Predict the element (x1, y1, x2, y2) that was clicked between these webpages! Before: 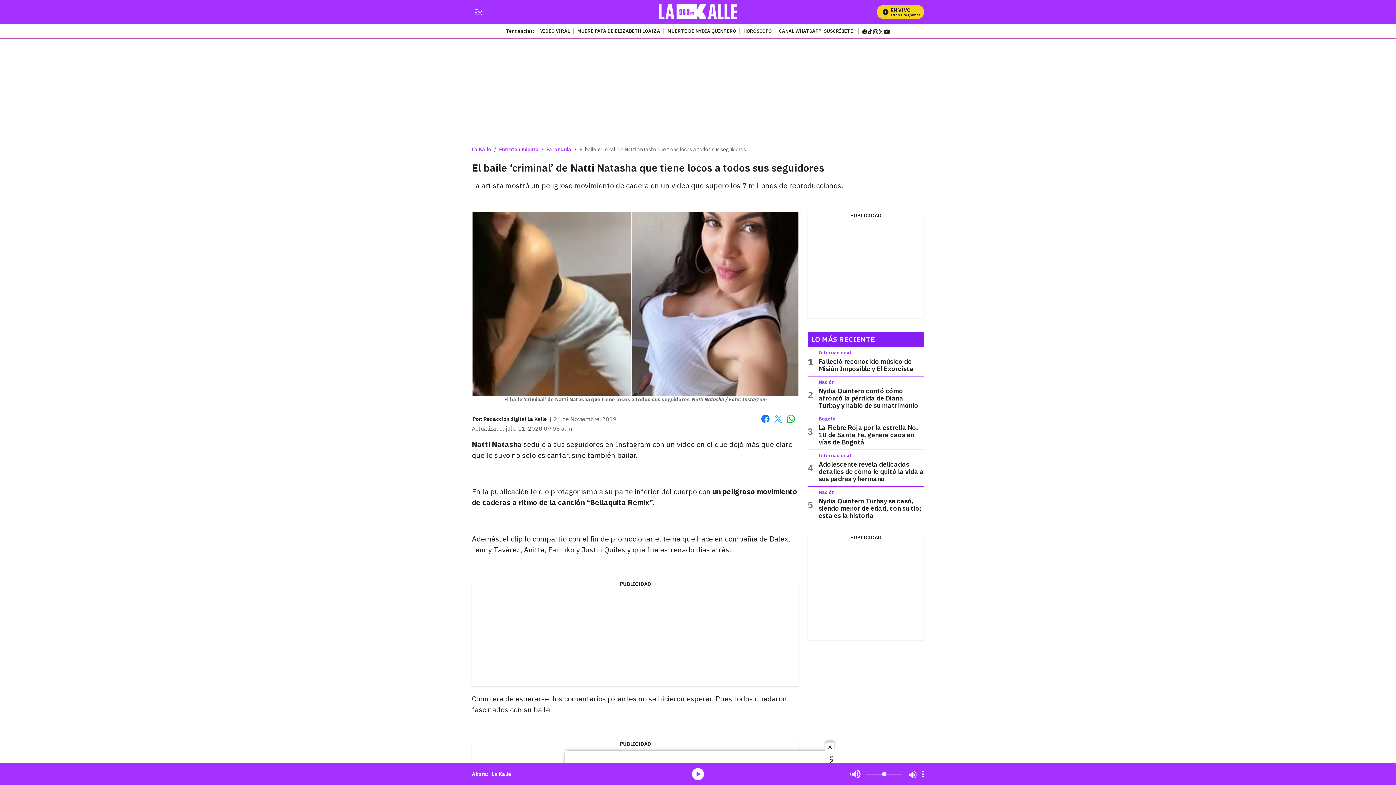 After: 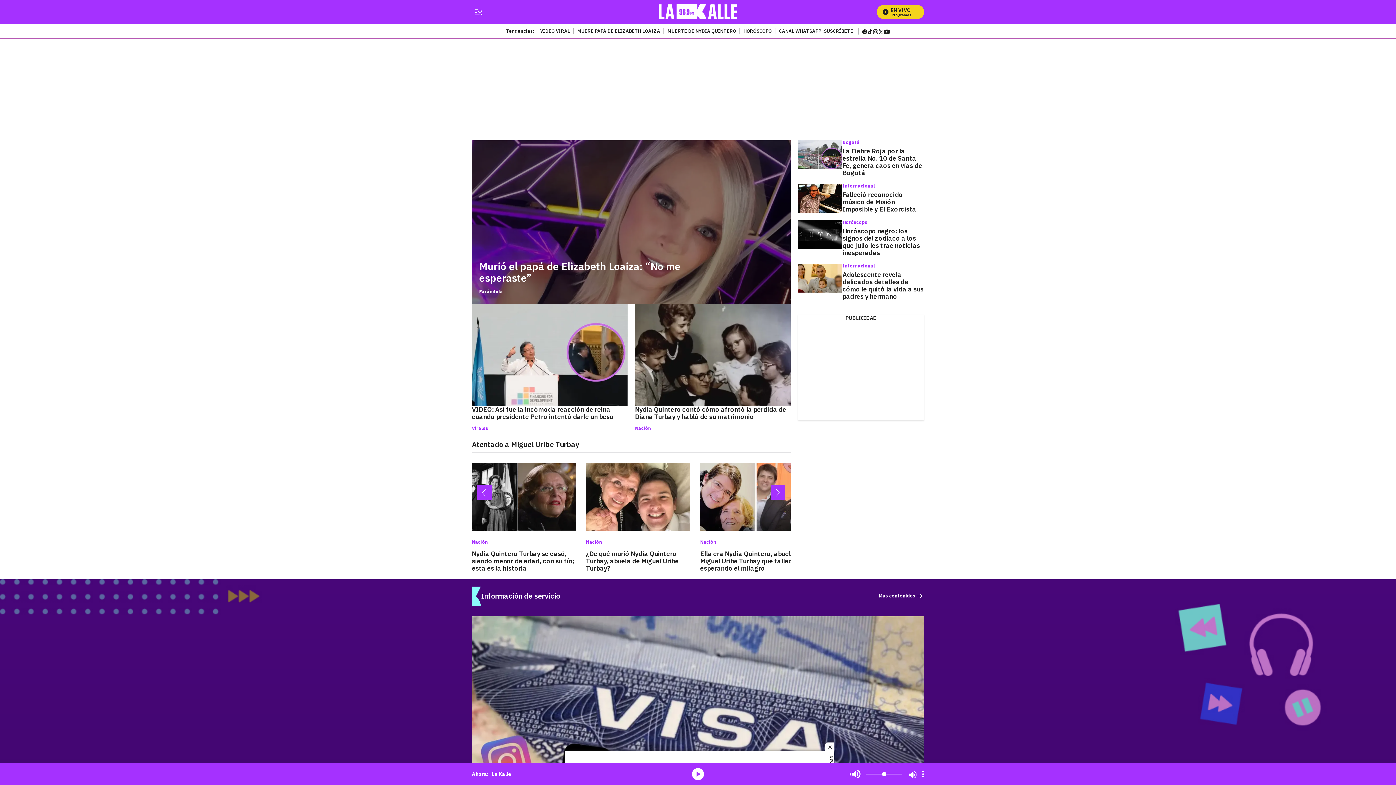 Action: bbox: (472, 146, 491, 152) label: La Kalle